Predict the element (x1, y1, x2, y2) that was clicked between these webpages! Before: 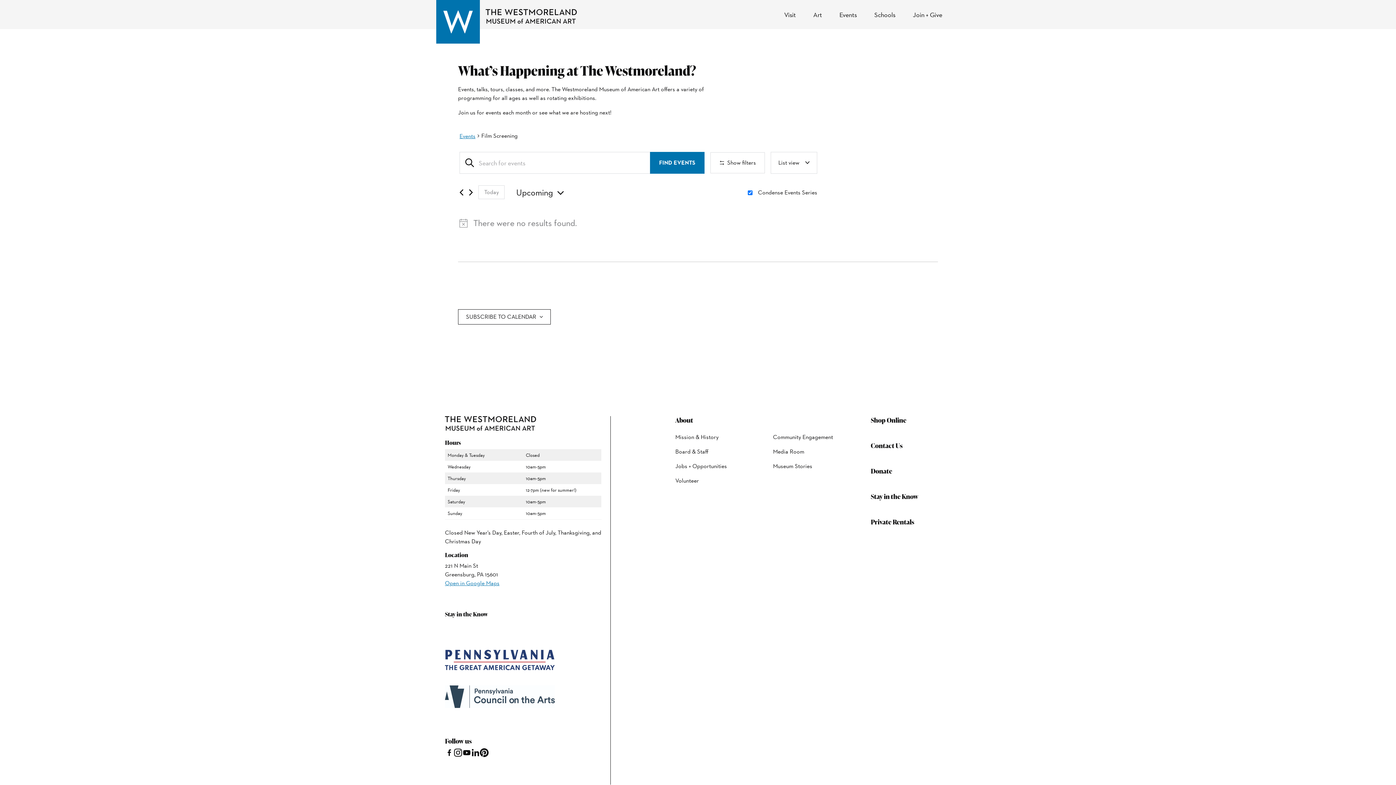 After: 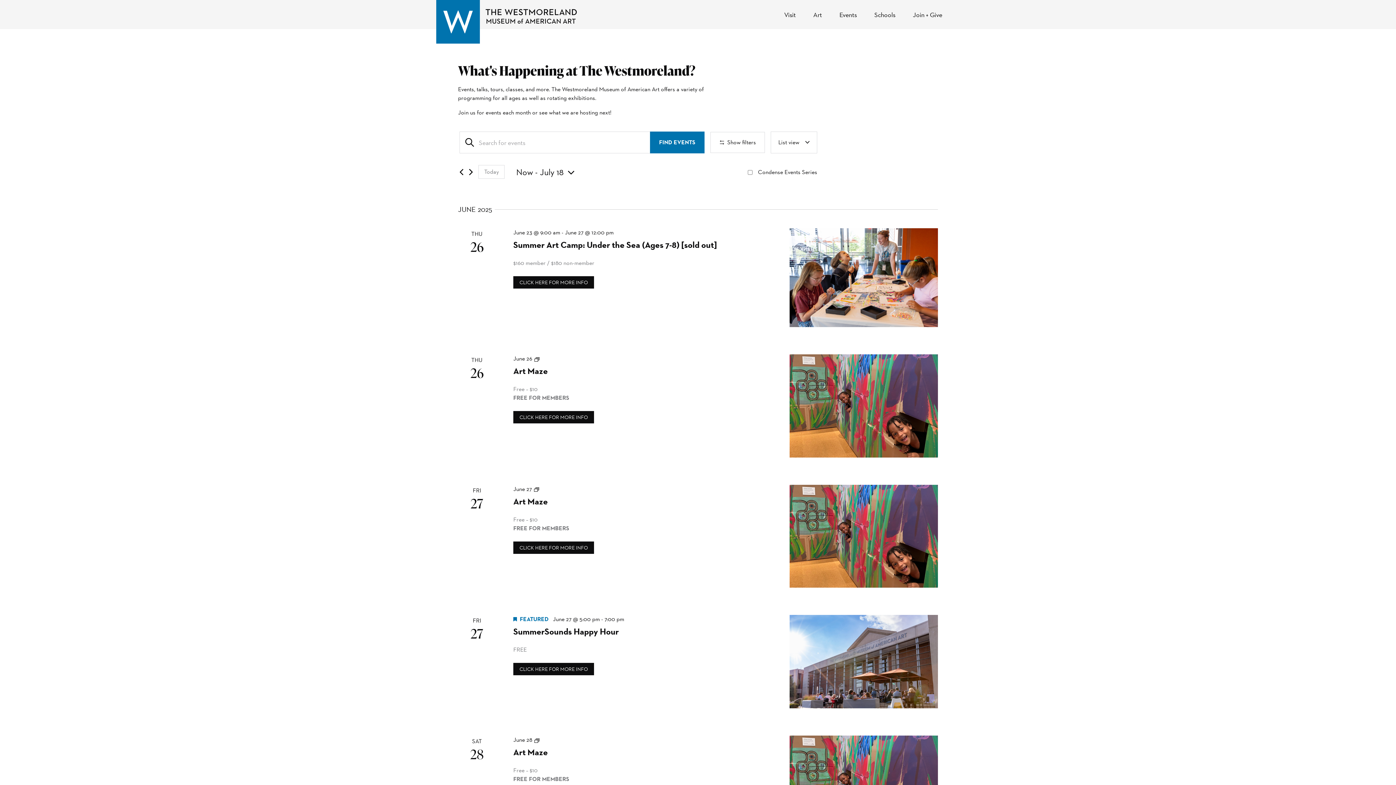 Action: label: Events bbox: (459, 132, 475, 140)